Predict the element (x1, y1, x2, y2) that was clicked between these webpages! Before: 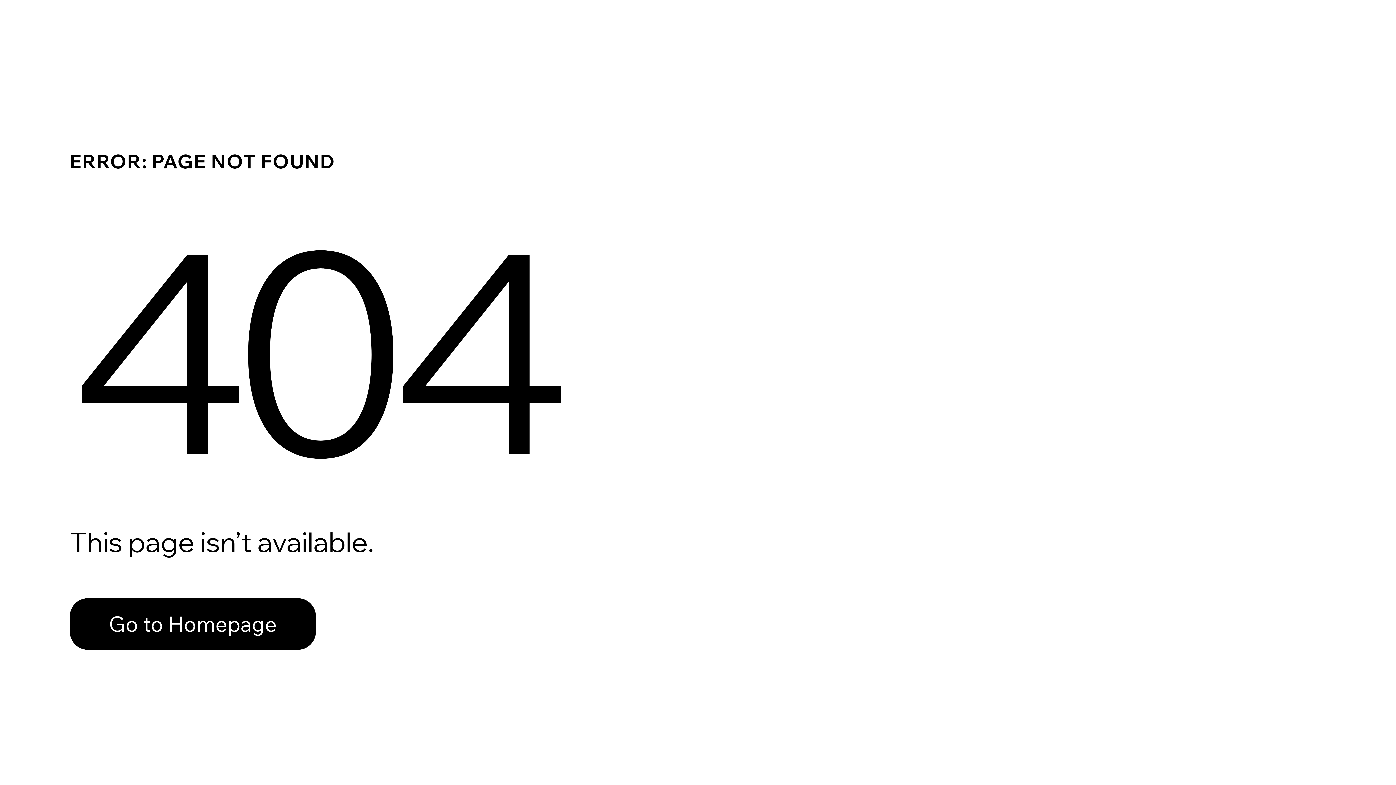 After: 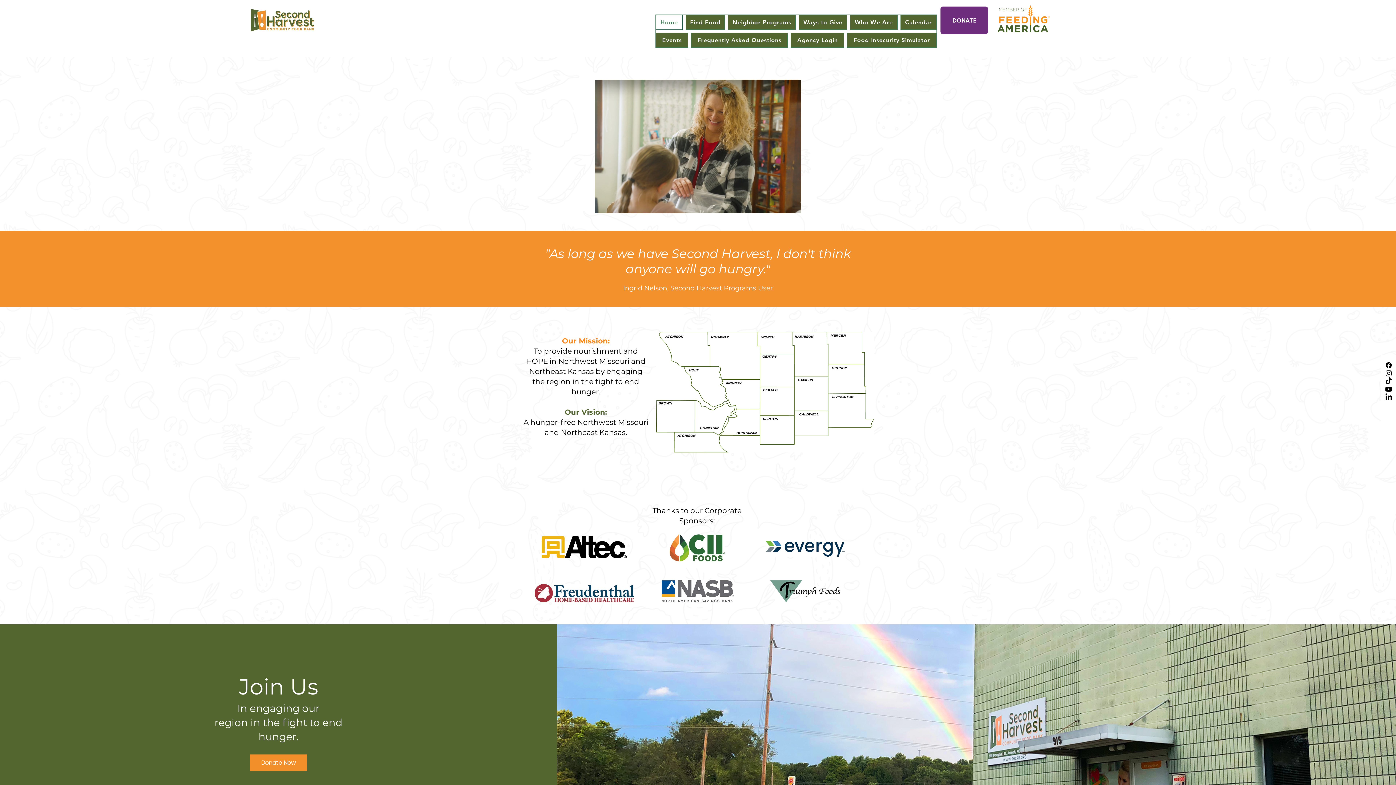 Action: bbox: (69, 598, 316, 650) label: Go to Homepage